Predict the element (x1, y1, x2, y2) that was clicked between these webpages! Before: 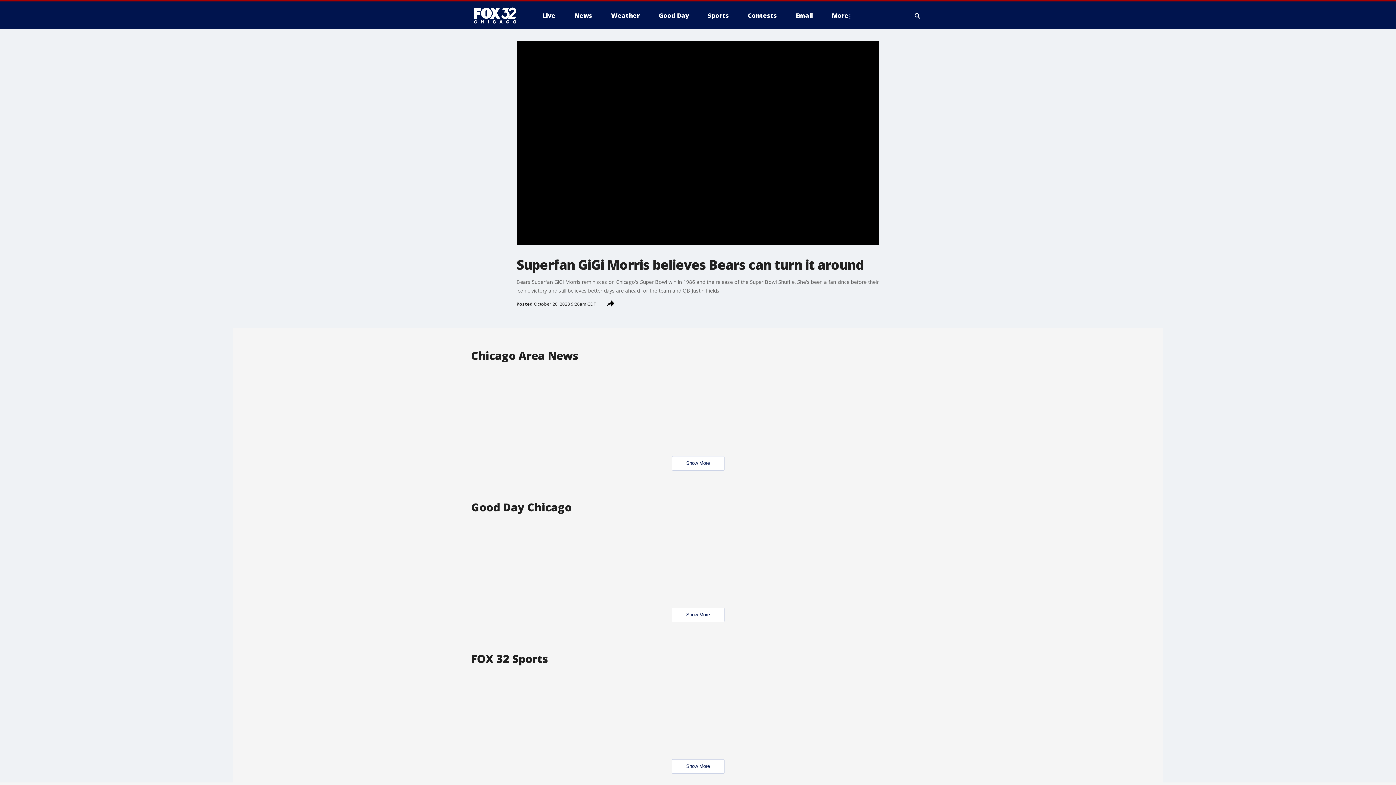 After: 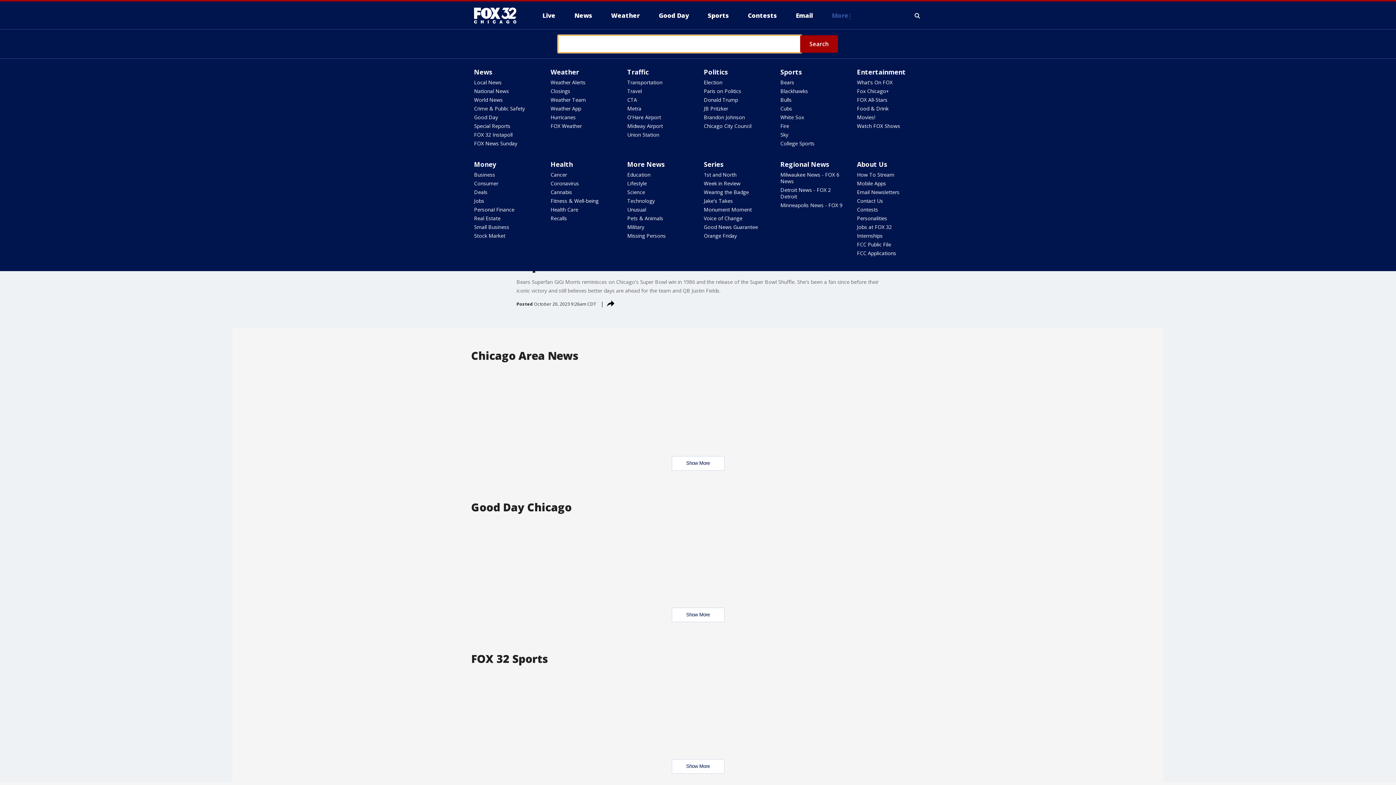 Action: label: Expand / Collapse search bbox: (913, 10, 922, 21)